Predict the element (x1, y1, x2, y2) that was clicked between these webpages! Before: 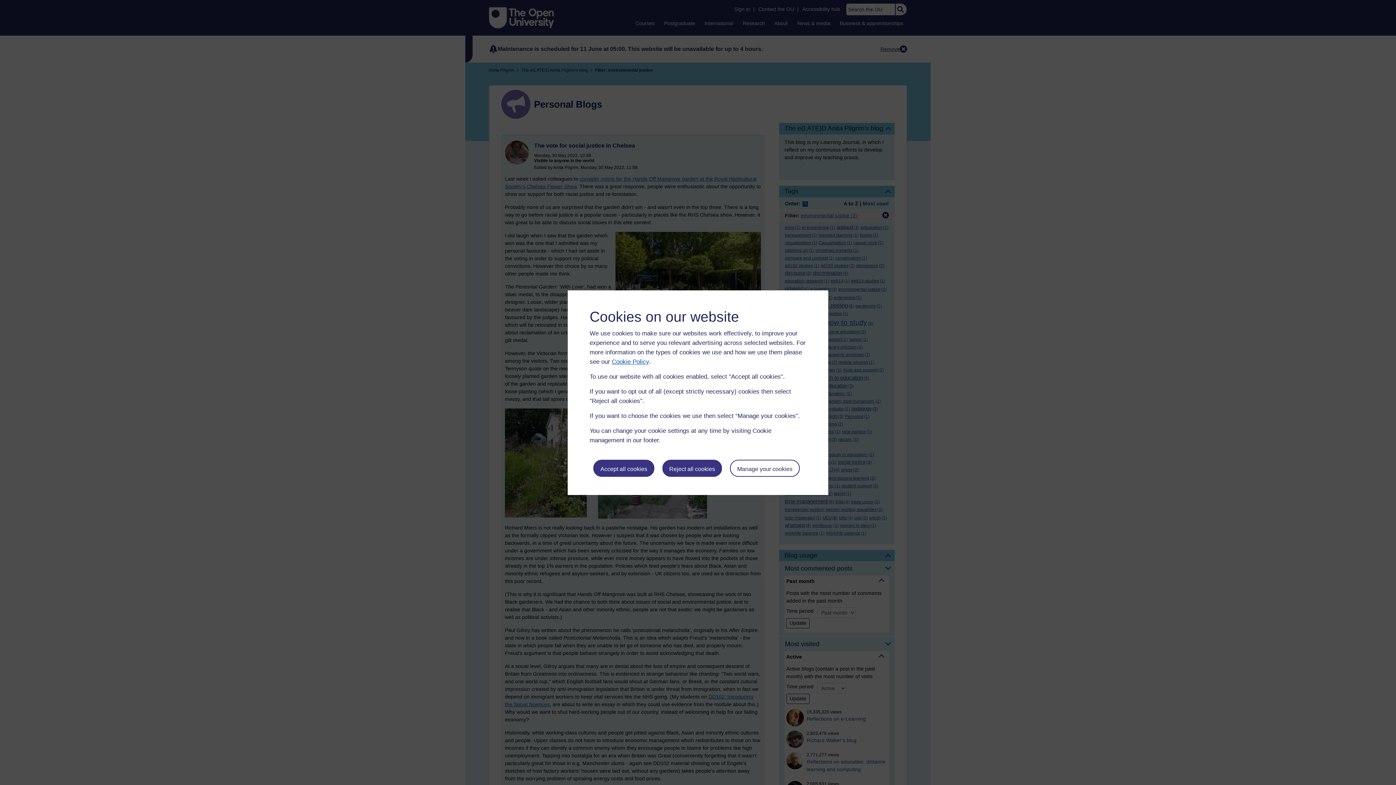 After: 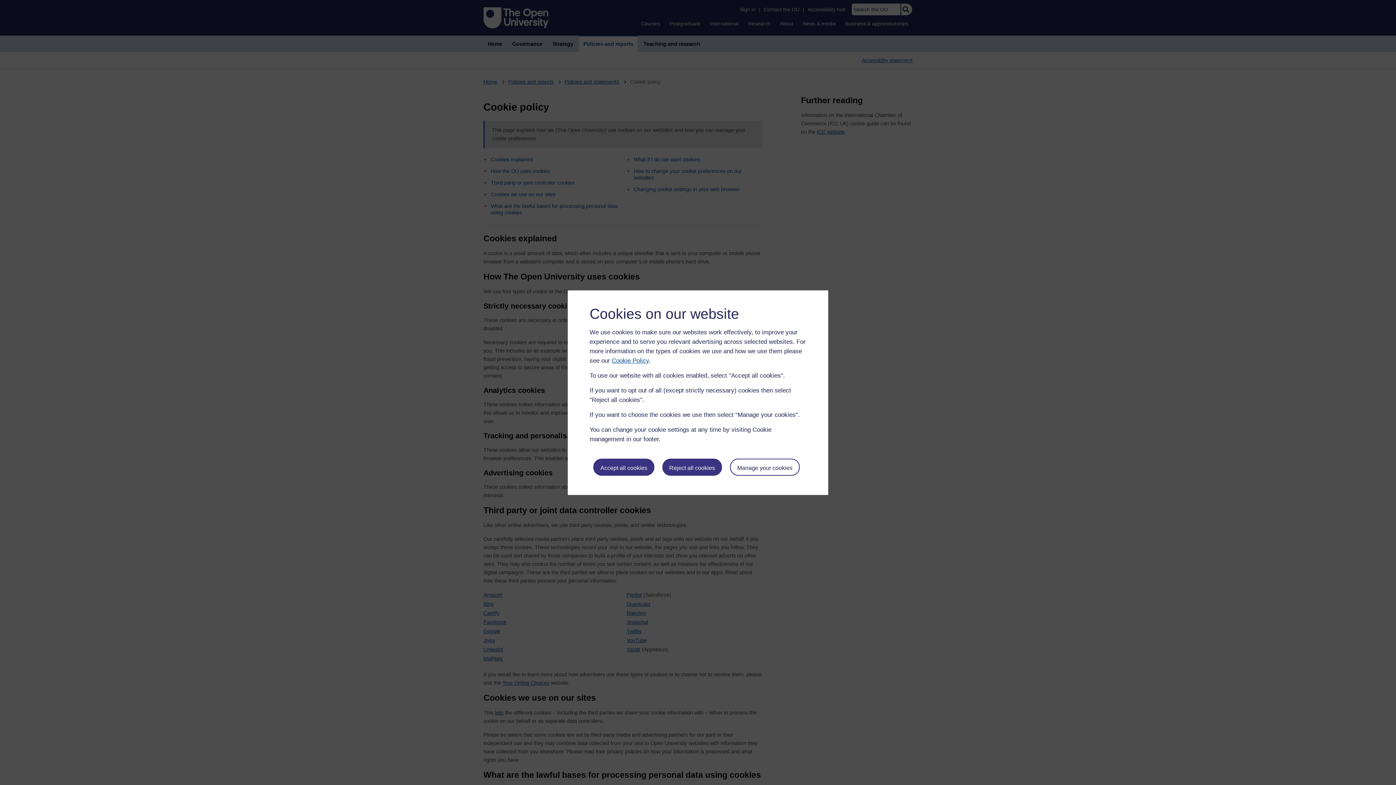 Action: label: Cookie Policy bbox: (612, 358, 649, 365)